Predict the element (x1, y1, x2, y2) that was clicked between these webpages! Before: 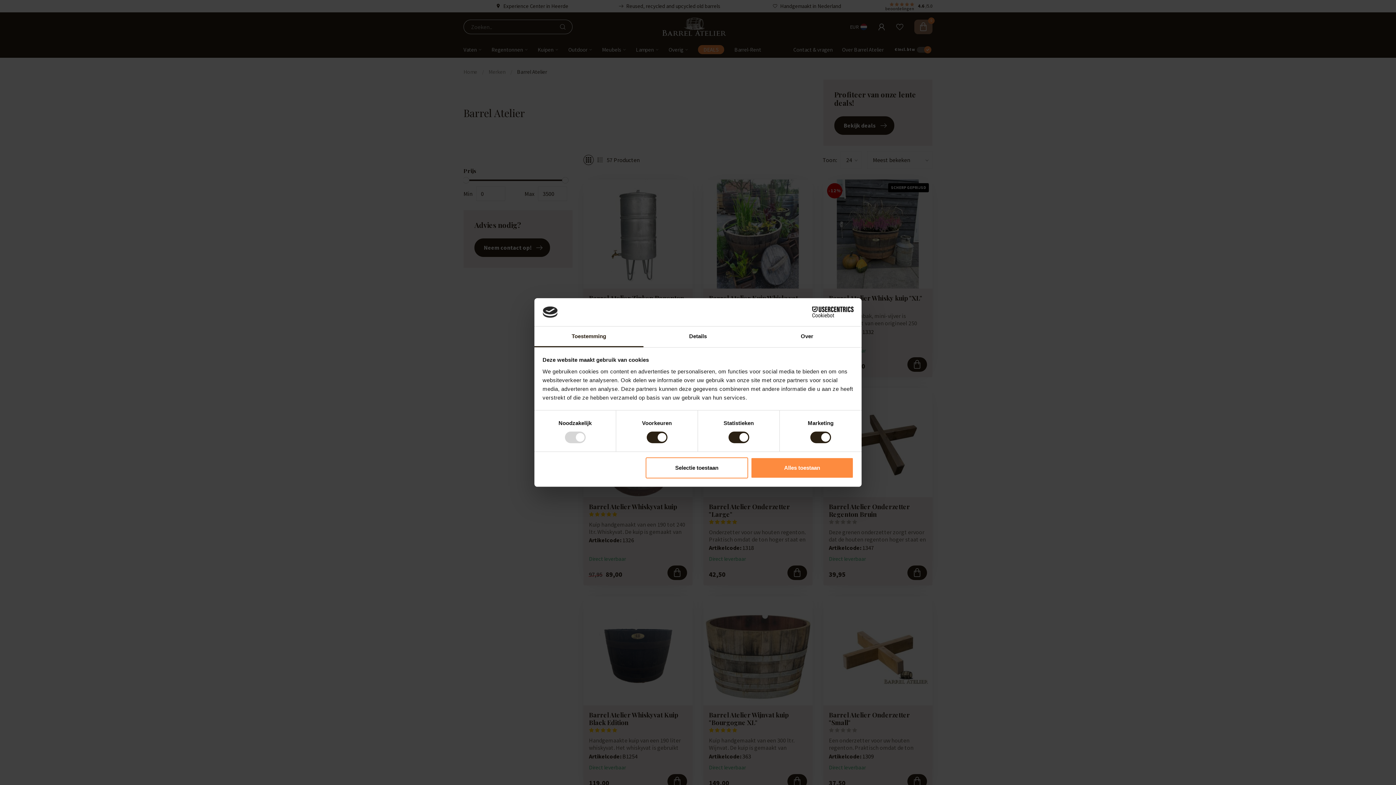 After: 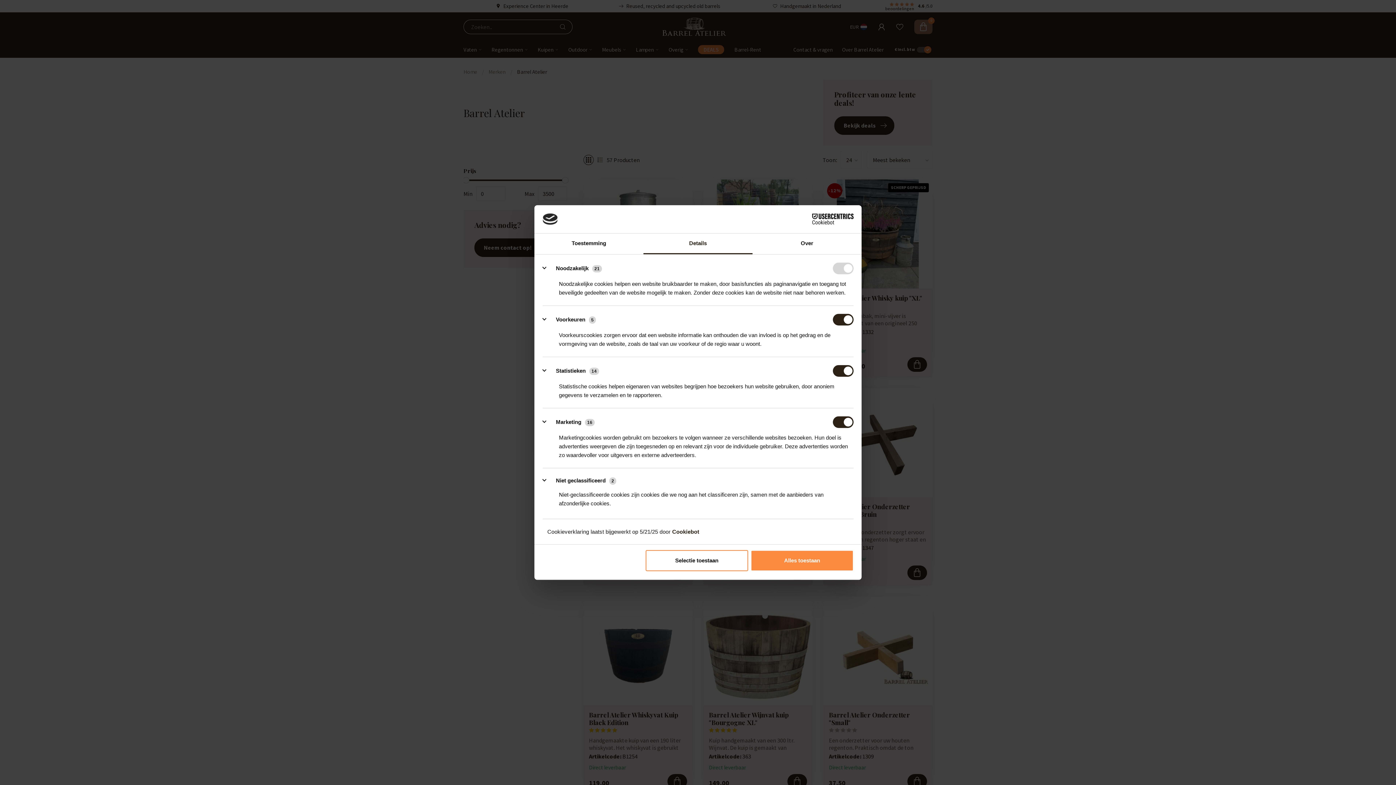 Action: label: Details bbox: (643, 326, 752, 347)